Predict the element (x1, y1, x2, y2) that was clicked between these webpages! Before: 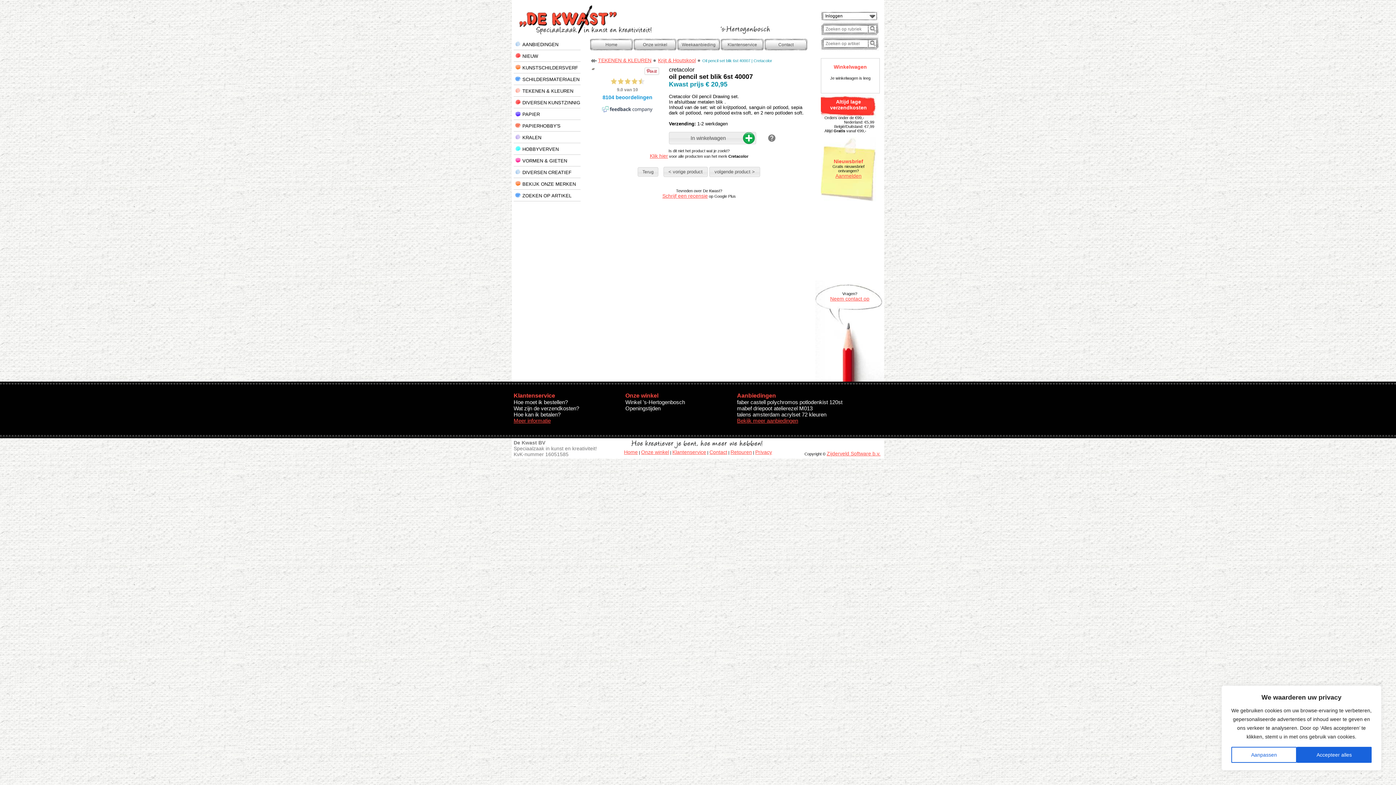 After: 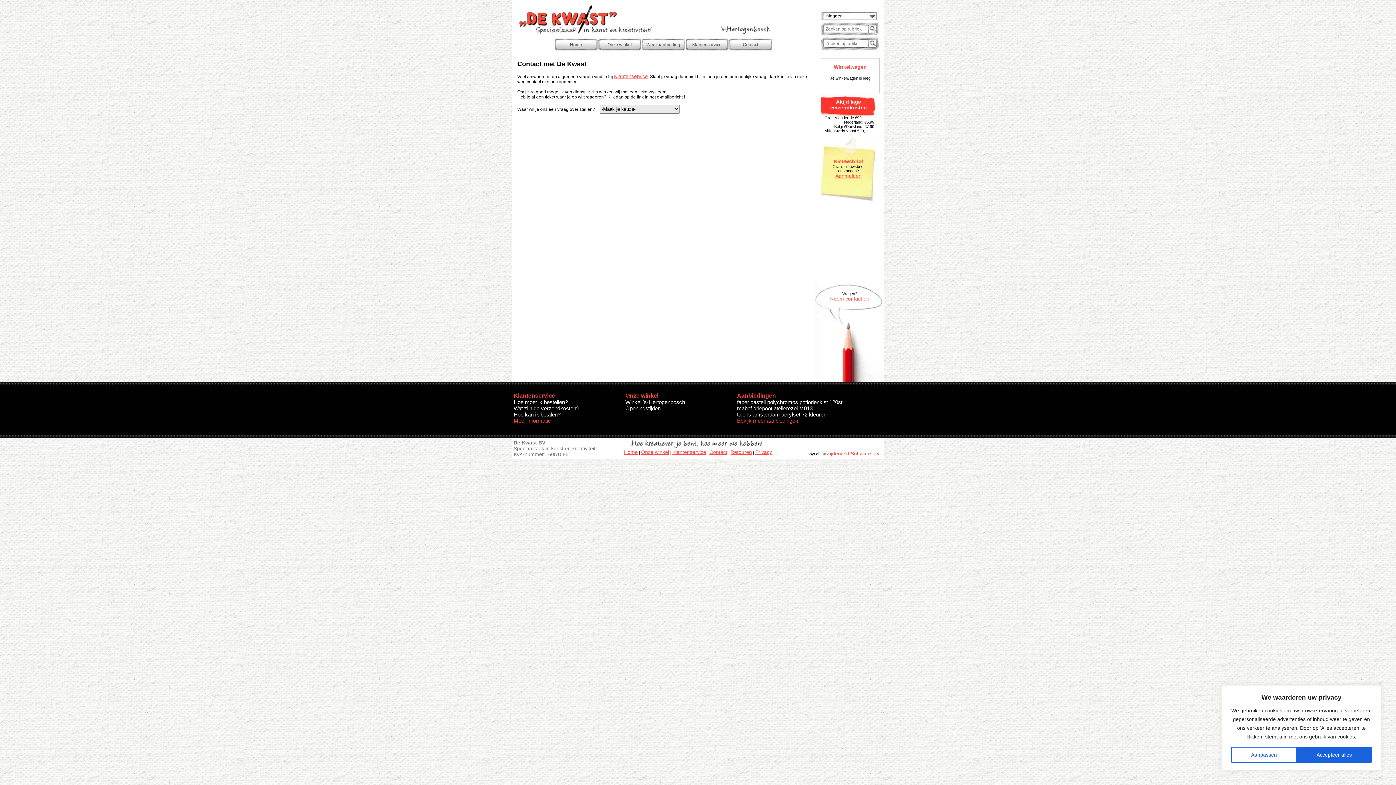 Action: label: Contact bbox: (709, 449, 727, 455)